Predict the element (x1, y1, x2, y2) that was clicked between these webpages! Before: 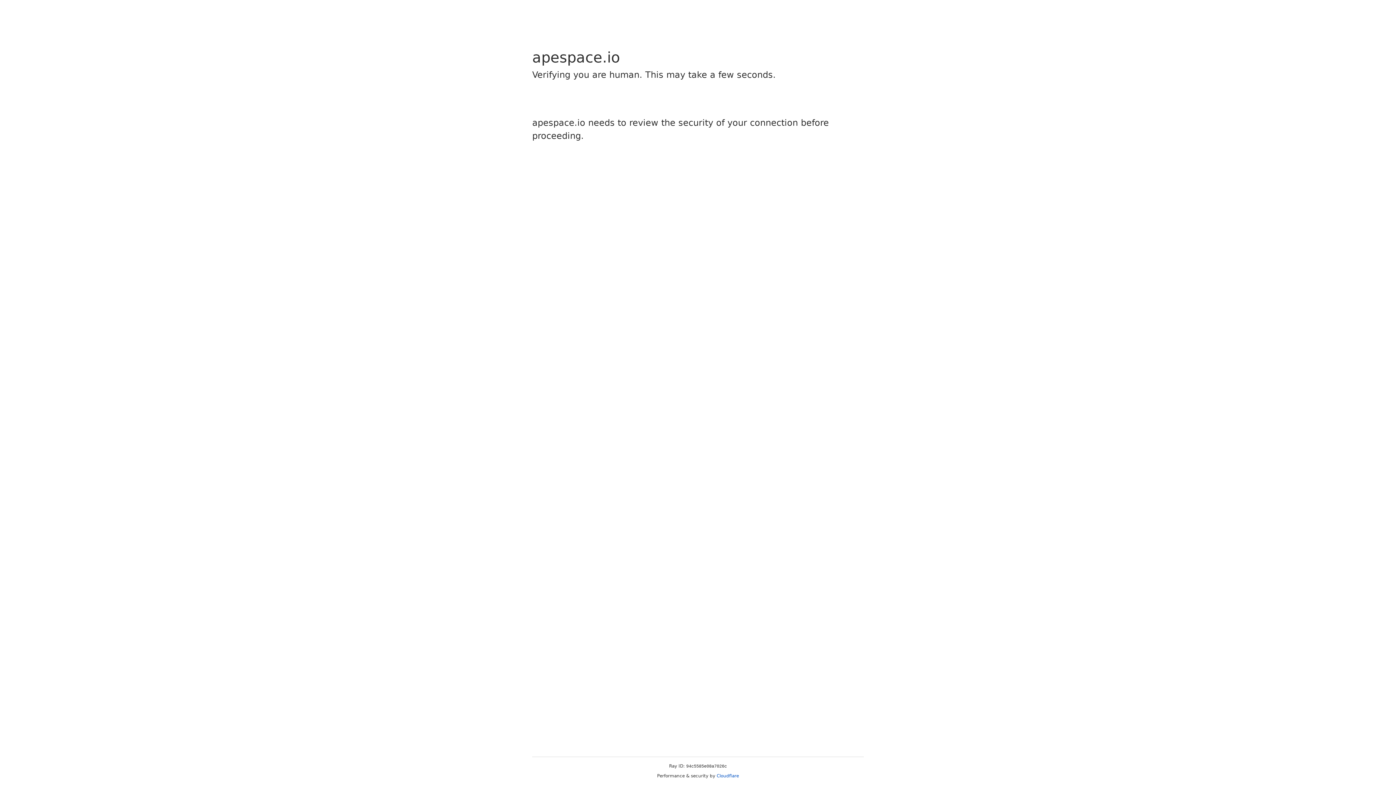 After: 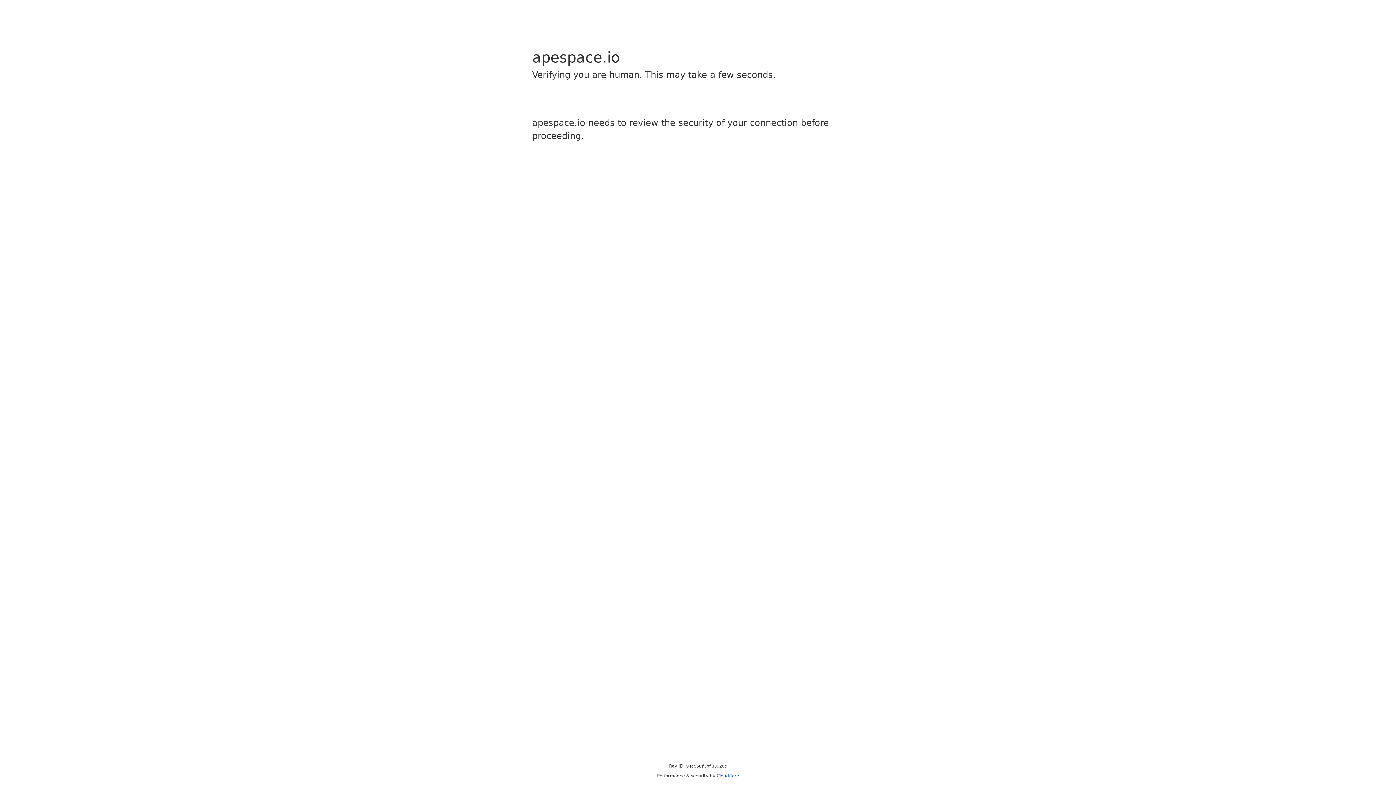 Action: bbox: (716, 773, 739, 778) label: Cloudflare